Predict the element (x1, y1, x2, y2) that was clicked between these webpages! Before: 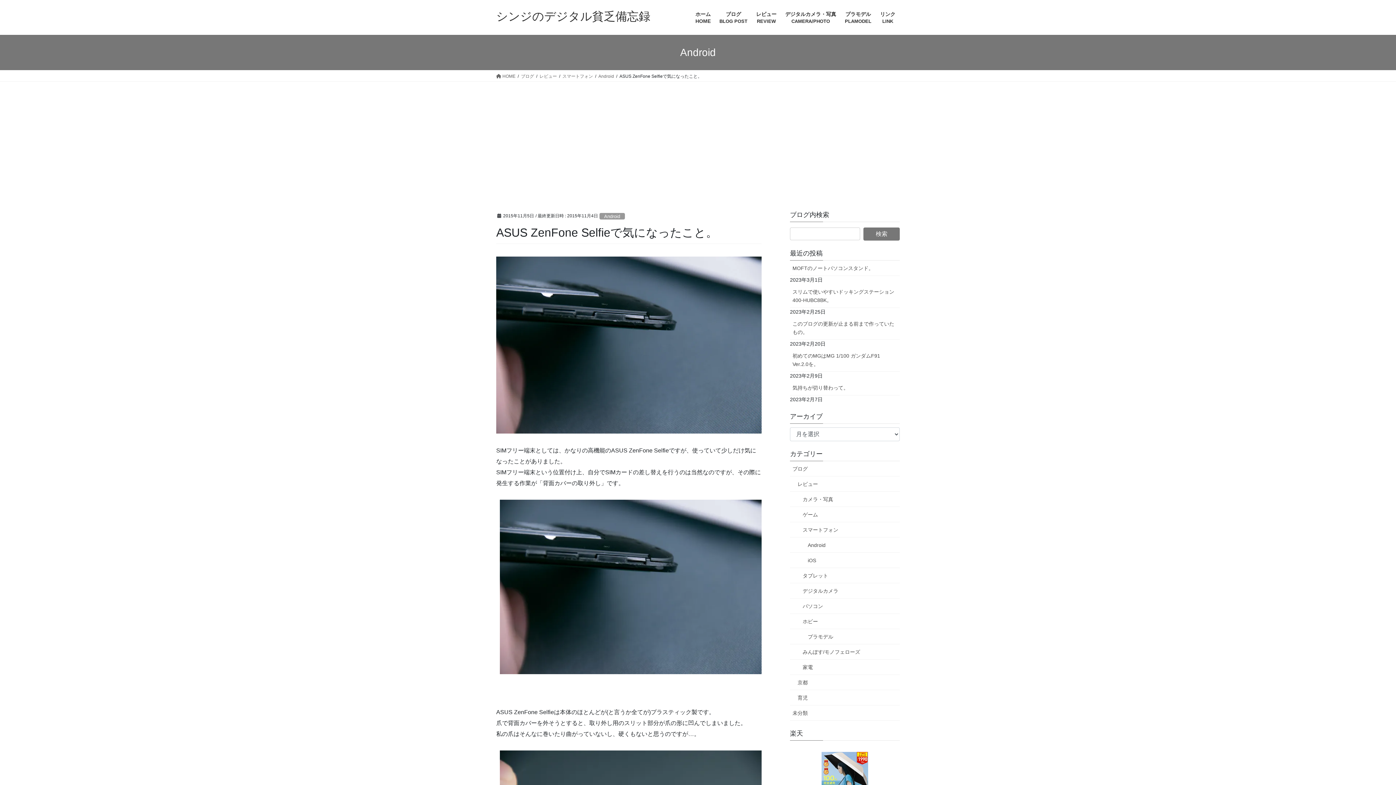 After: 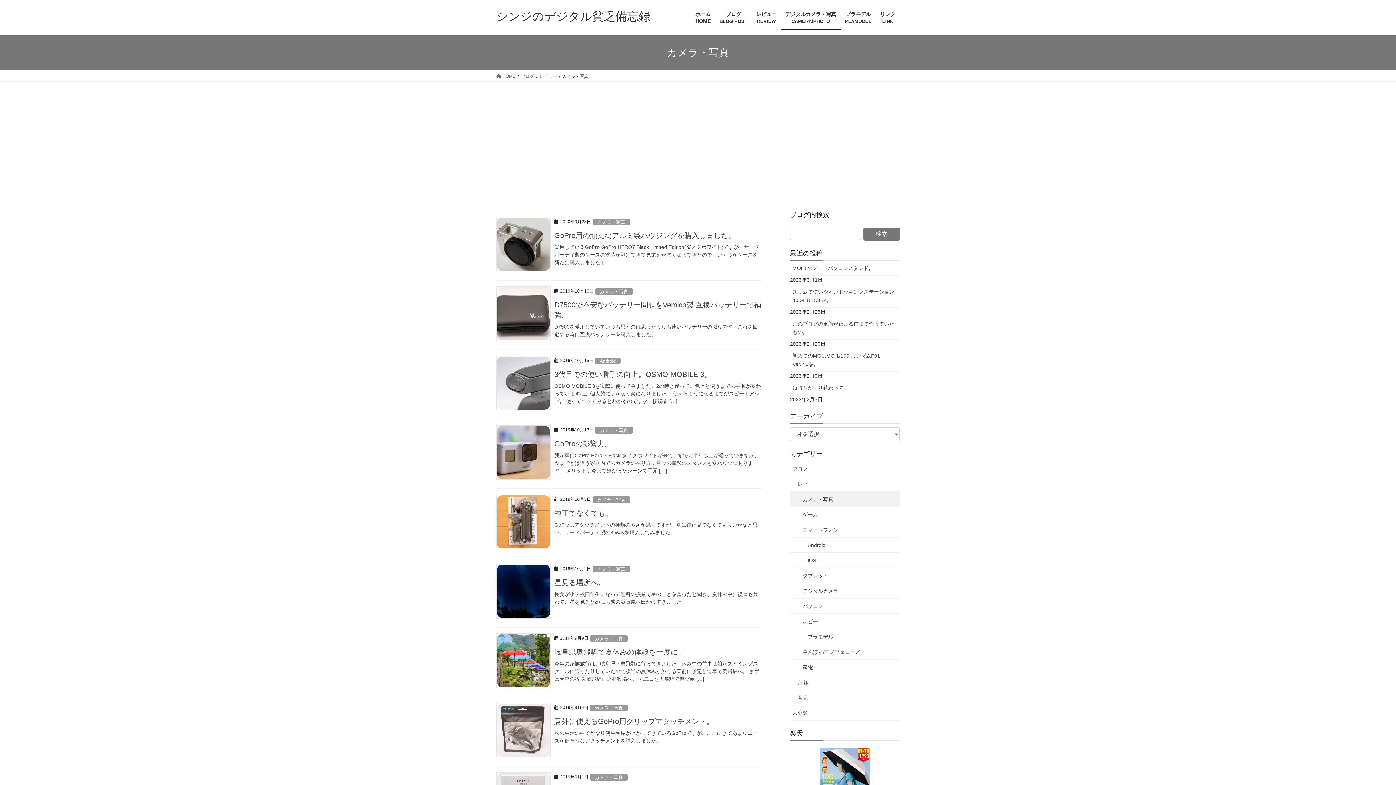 Action: bbox: (790, 492, 900, 507) label: カメラ・写真